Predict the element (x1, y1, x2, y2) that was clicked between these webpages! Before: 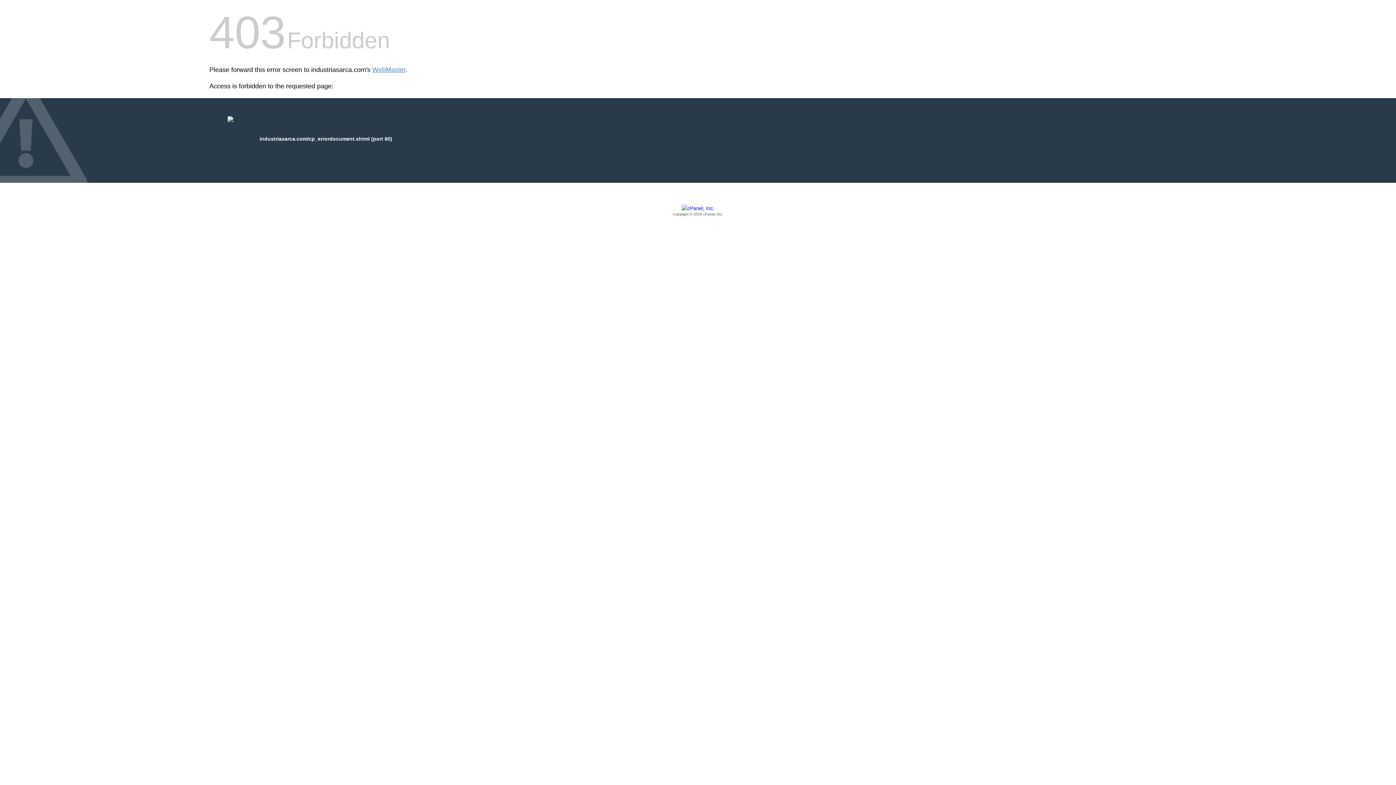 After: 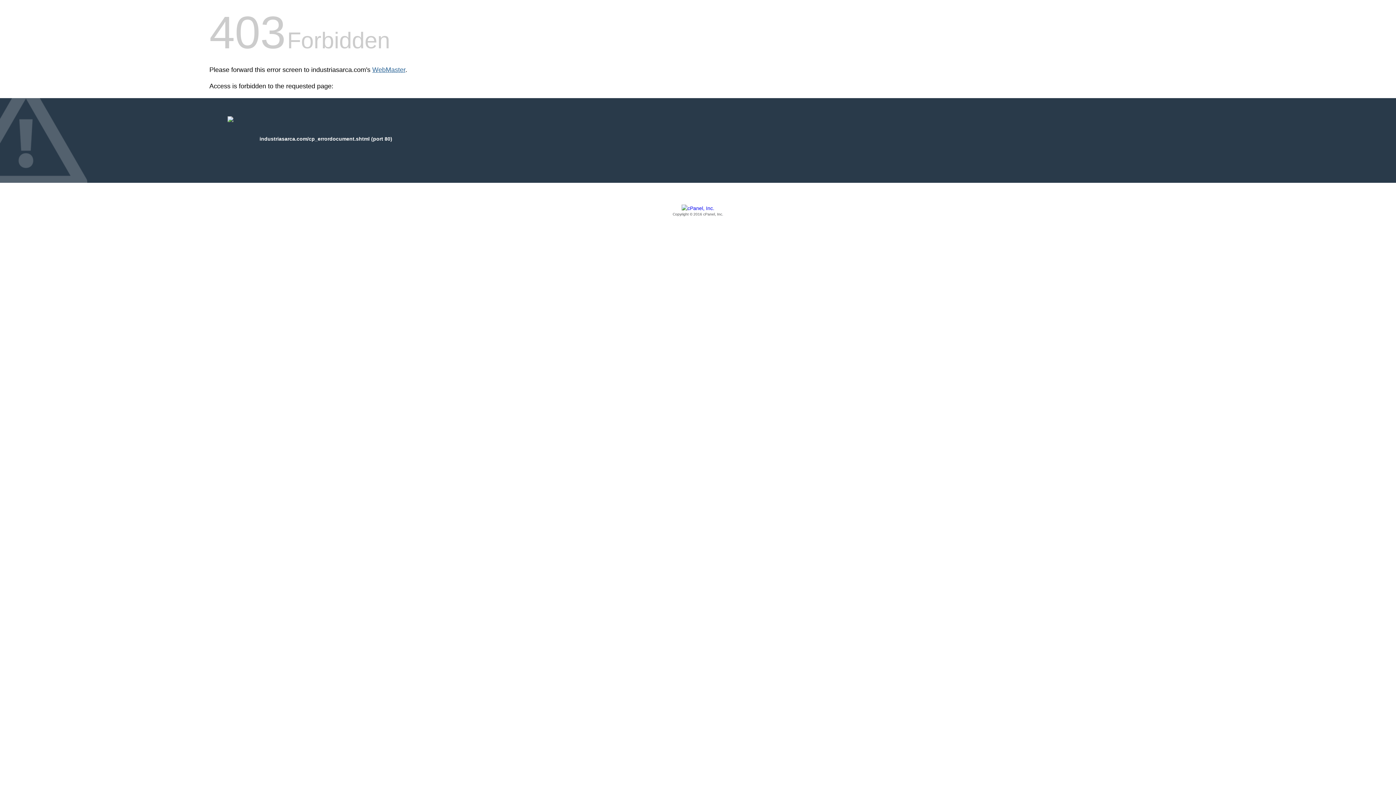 Action: label: WebMaster bbox: (372, 66, 405, 73)